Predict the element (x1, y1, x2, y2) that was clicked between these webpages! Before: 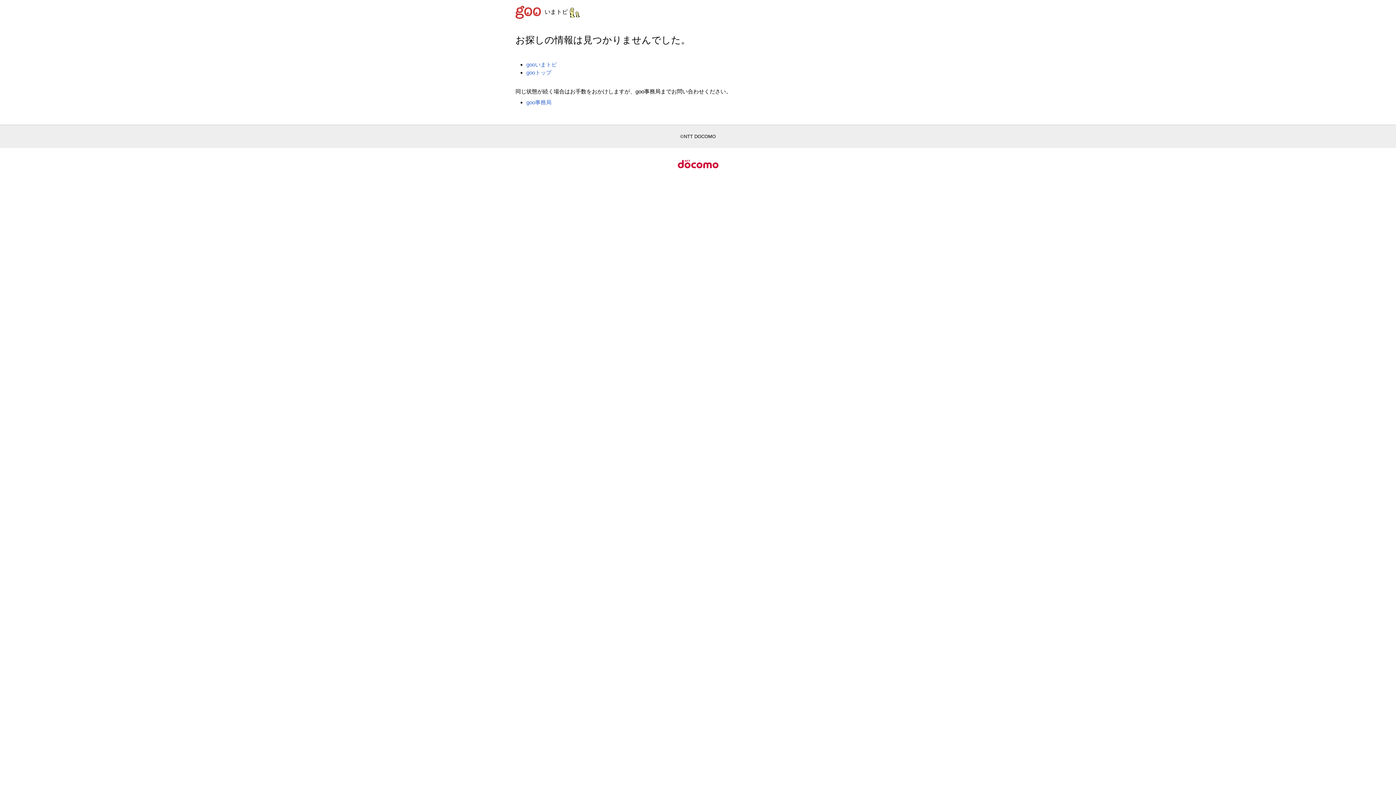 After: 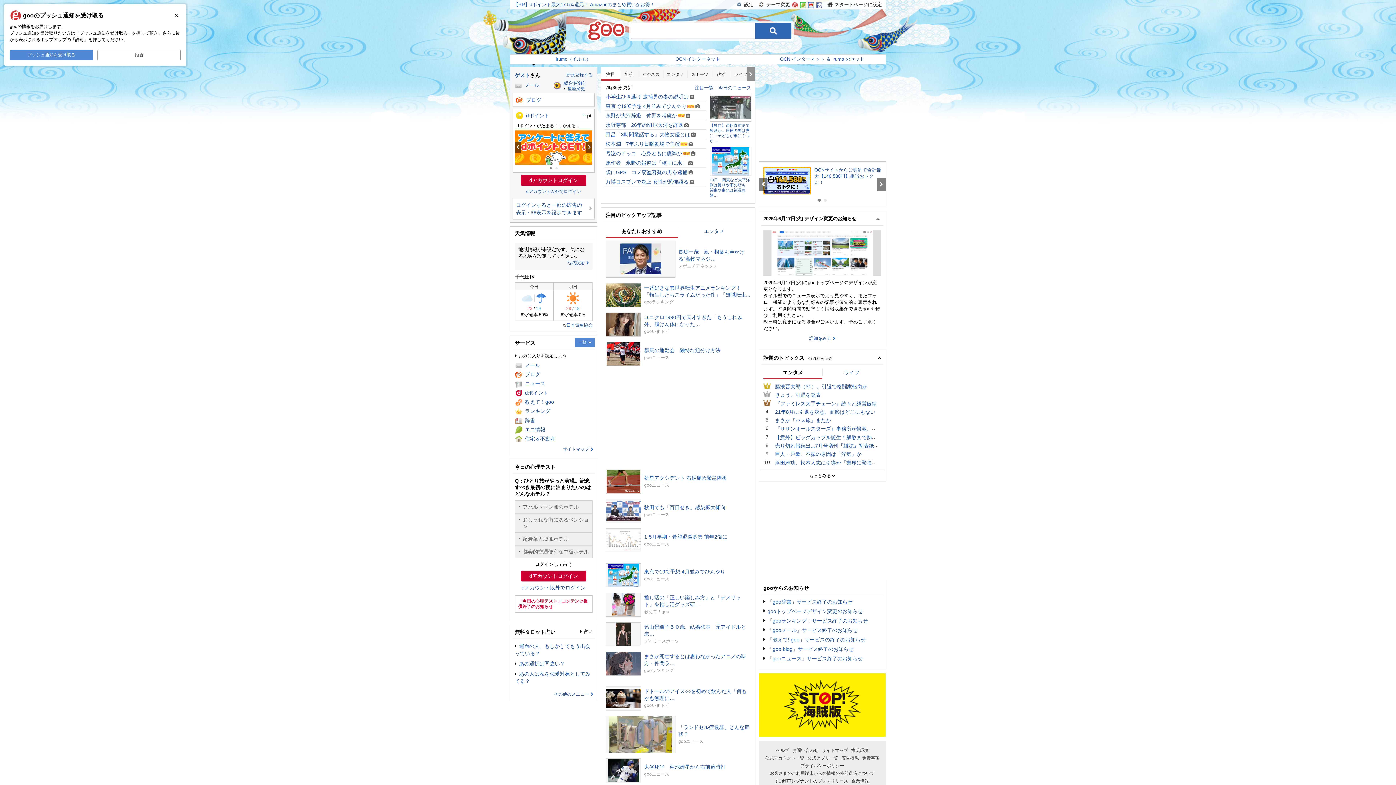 Action: bbox: (526, 69, 551, 75) label: gooトップ